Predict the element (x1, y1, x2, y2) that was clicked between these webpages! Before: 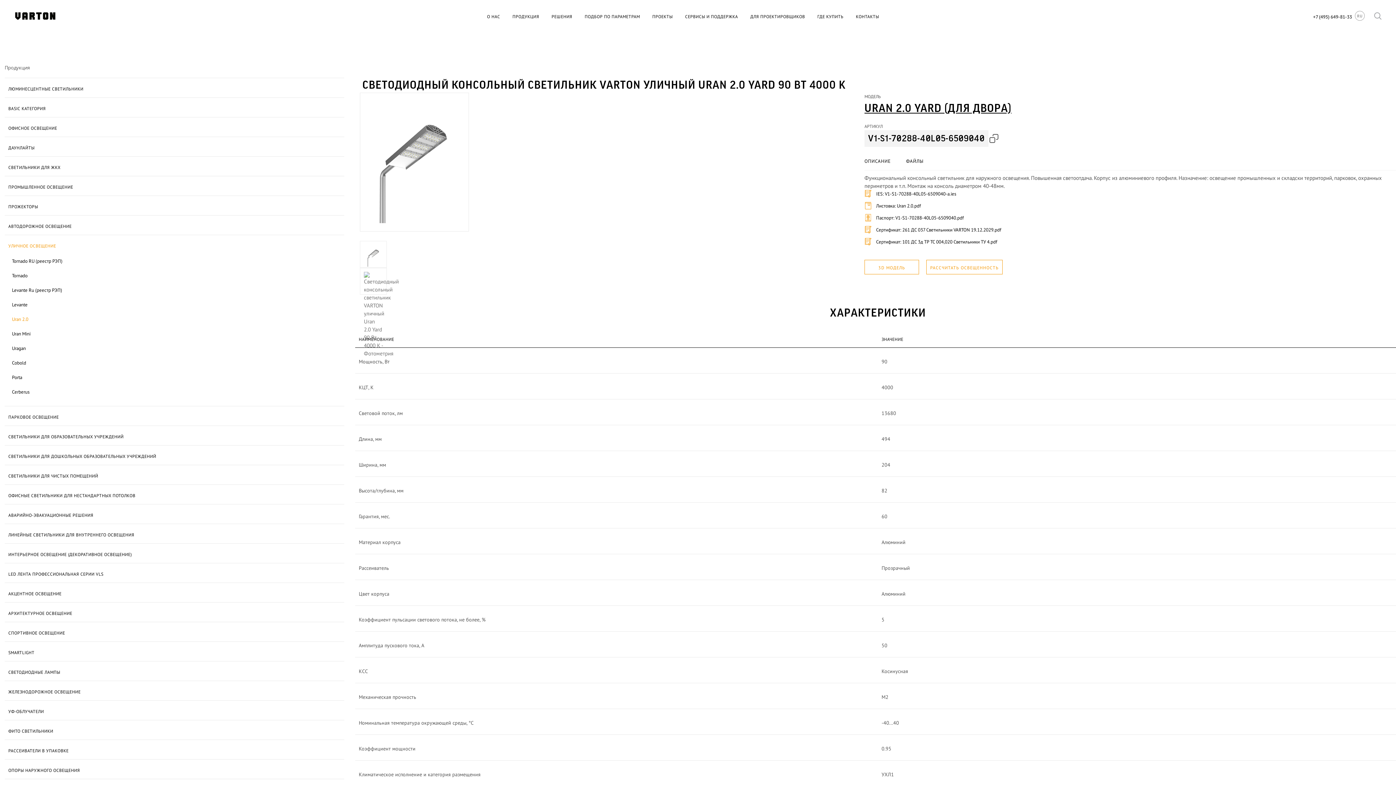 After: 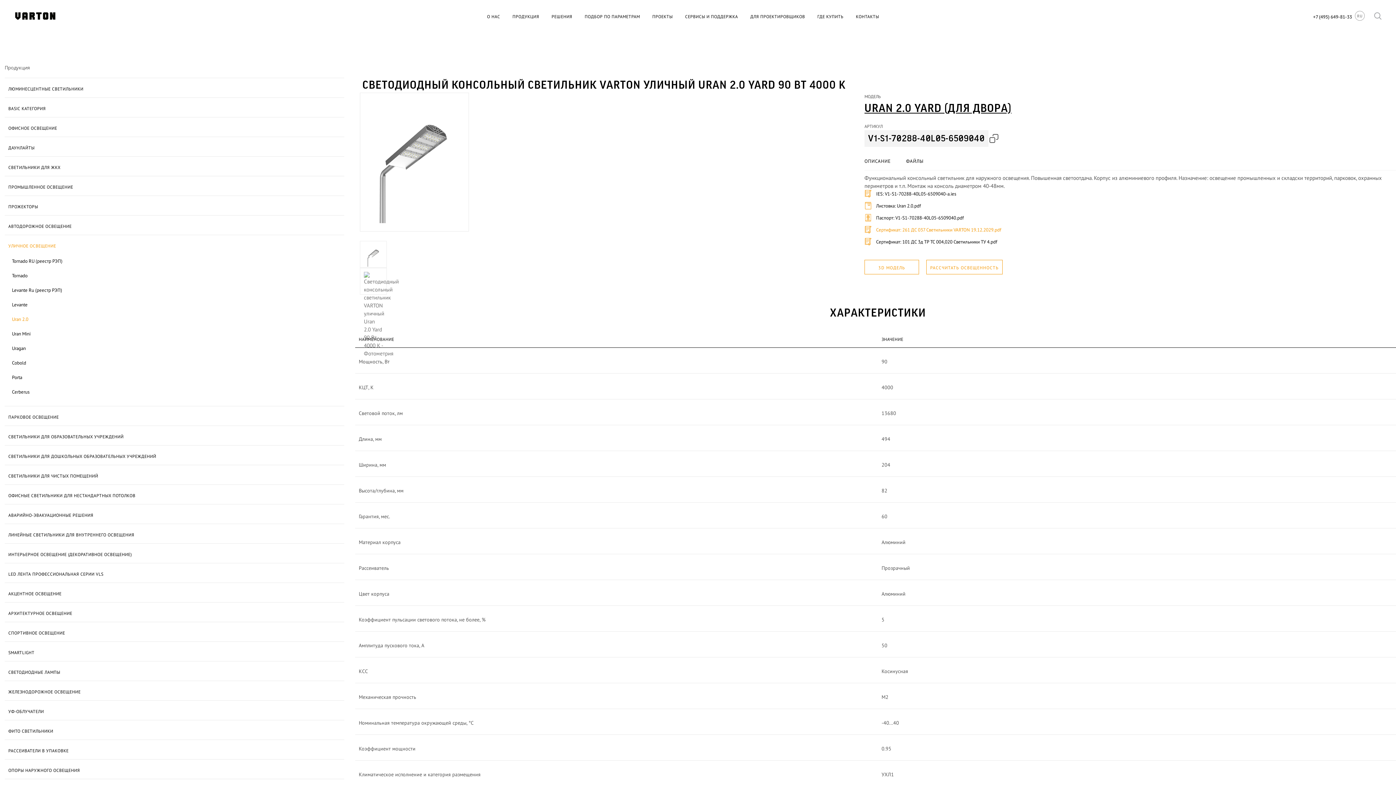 Action: bbox: (864, 226, 1396, 233) label: Сертификат: 261 ДС 037 Светильники VARTON 19.12.2029.pdf